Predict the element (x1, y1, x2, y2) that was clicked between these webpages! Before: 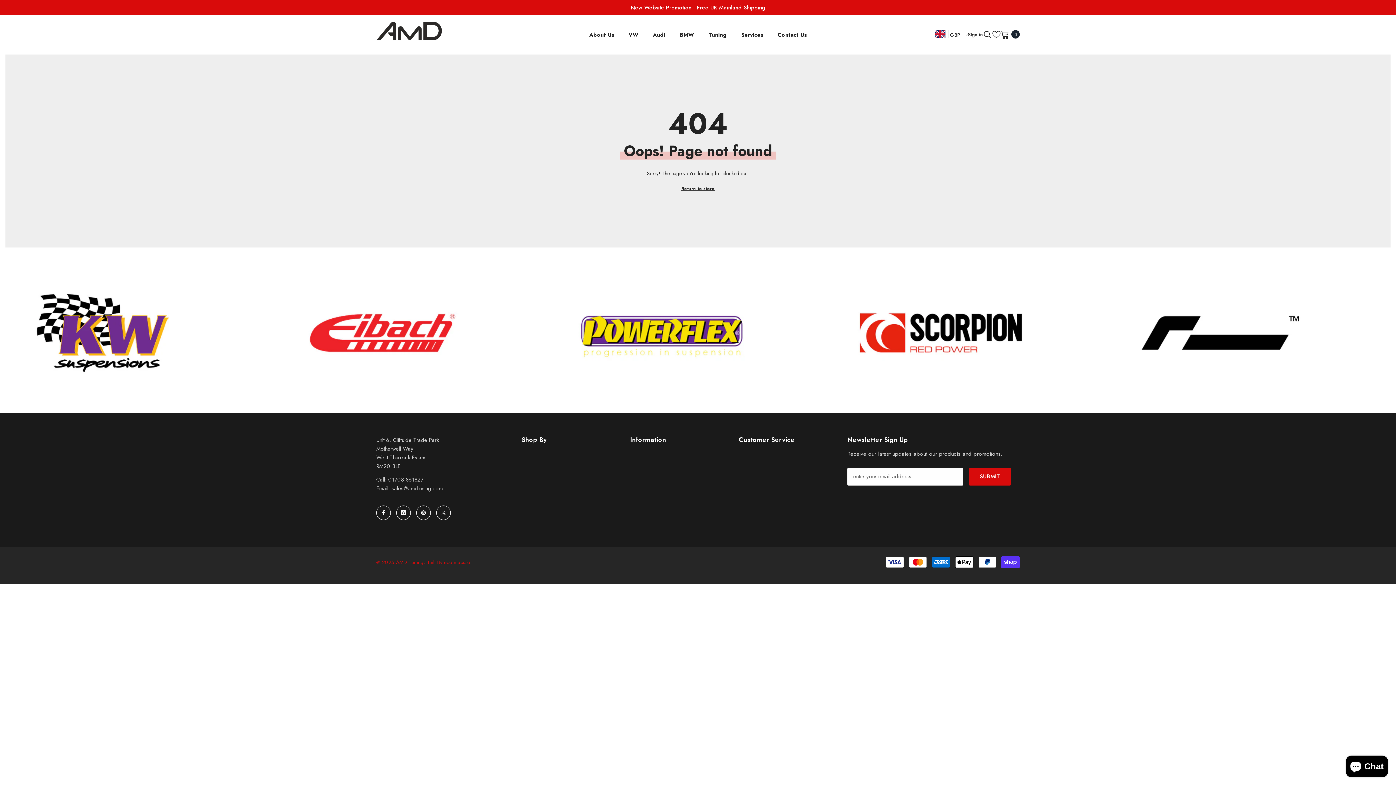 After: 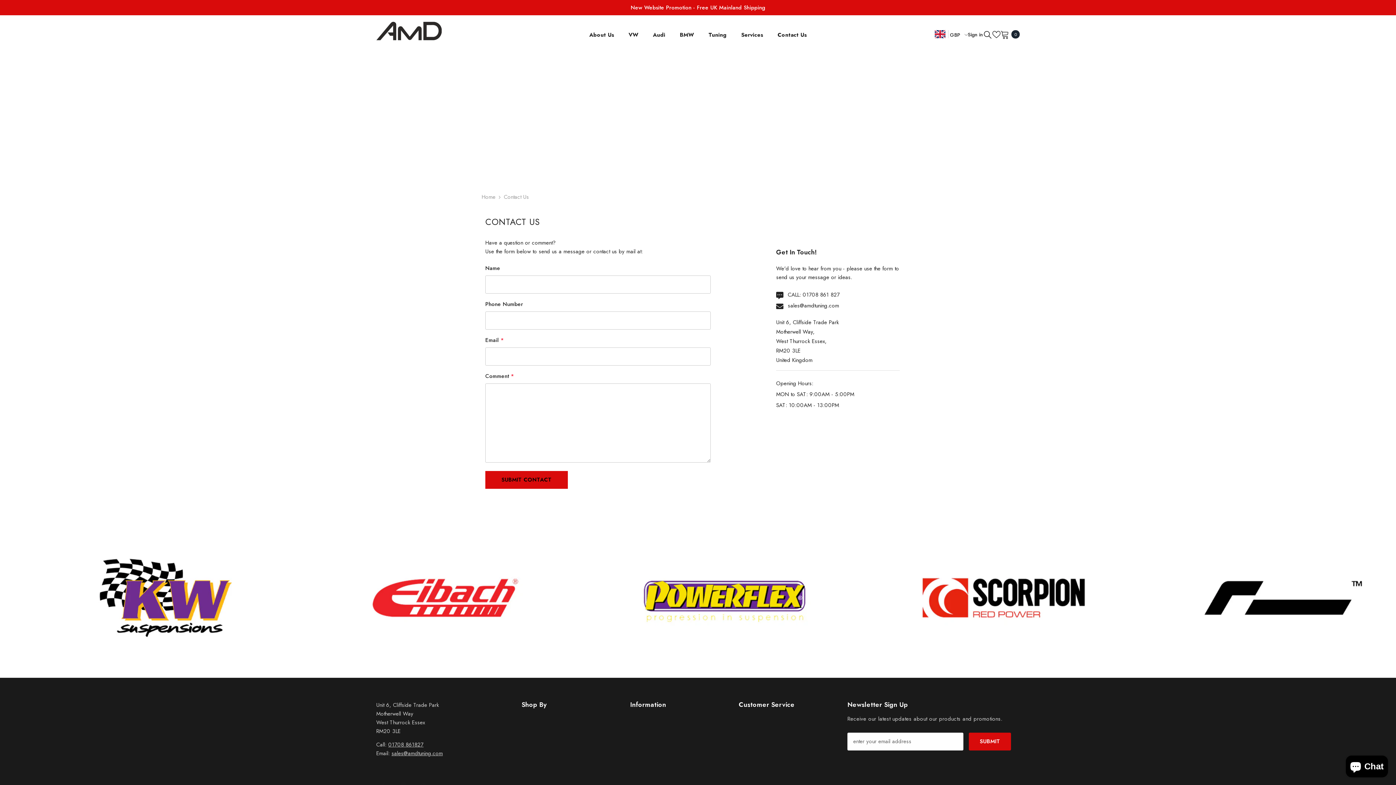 Action: bbox: (770, 30, 814, 49) label: Contact Us